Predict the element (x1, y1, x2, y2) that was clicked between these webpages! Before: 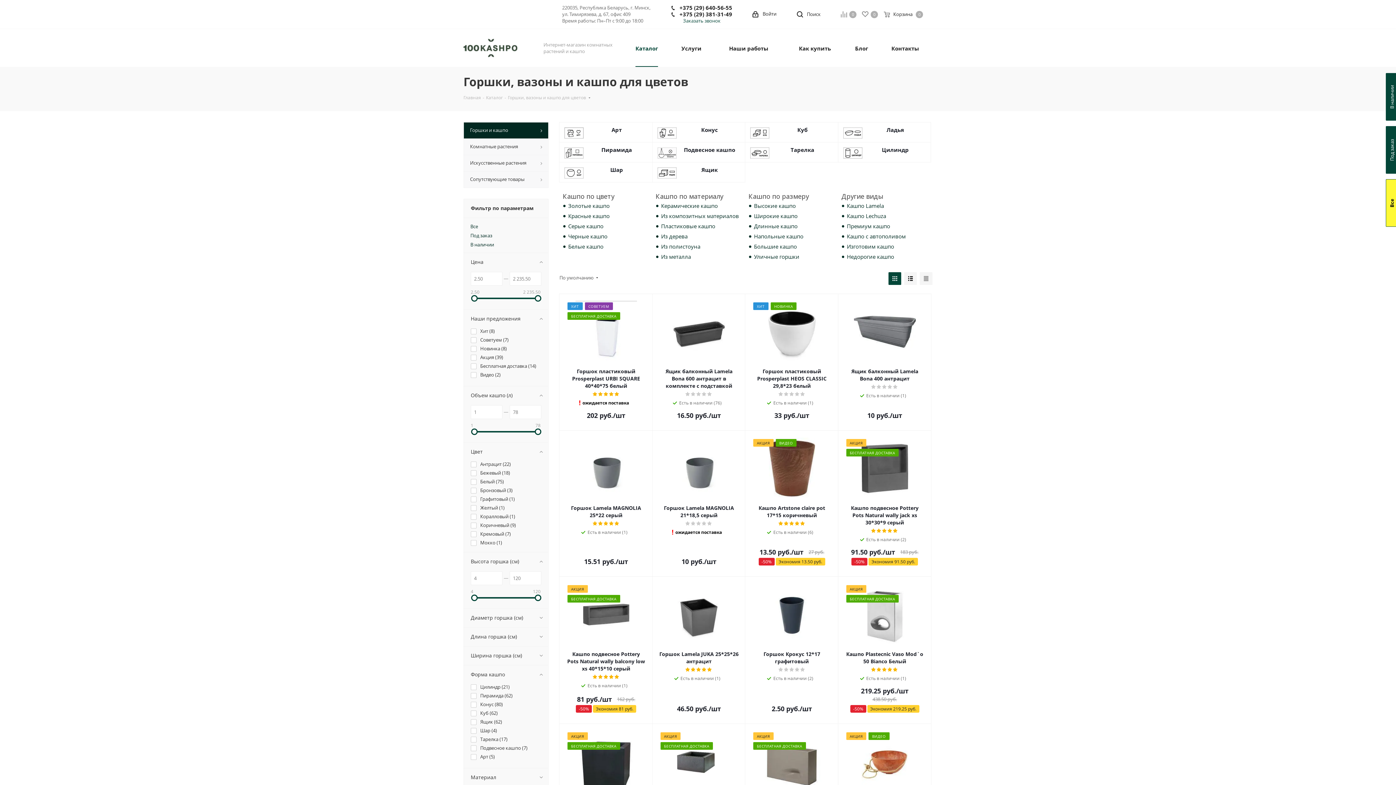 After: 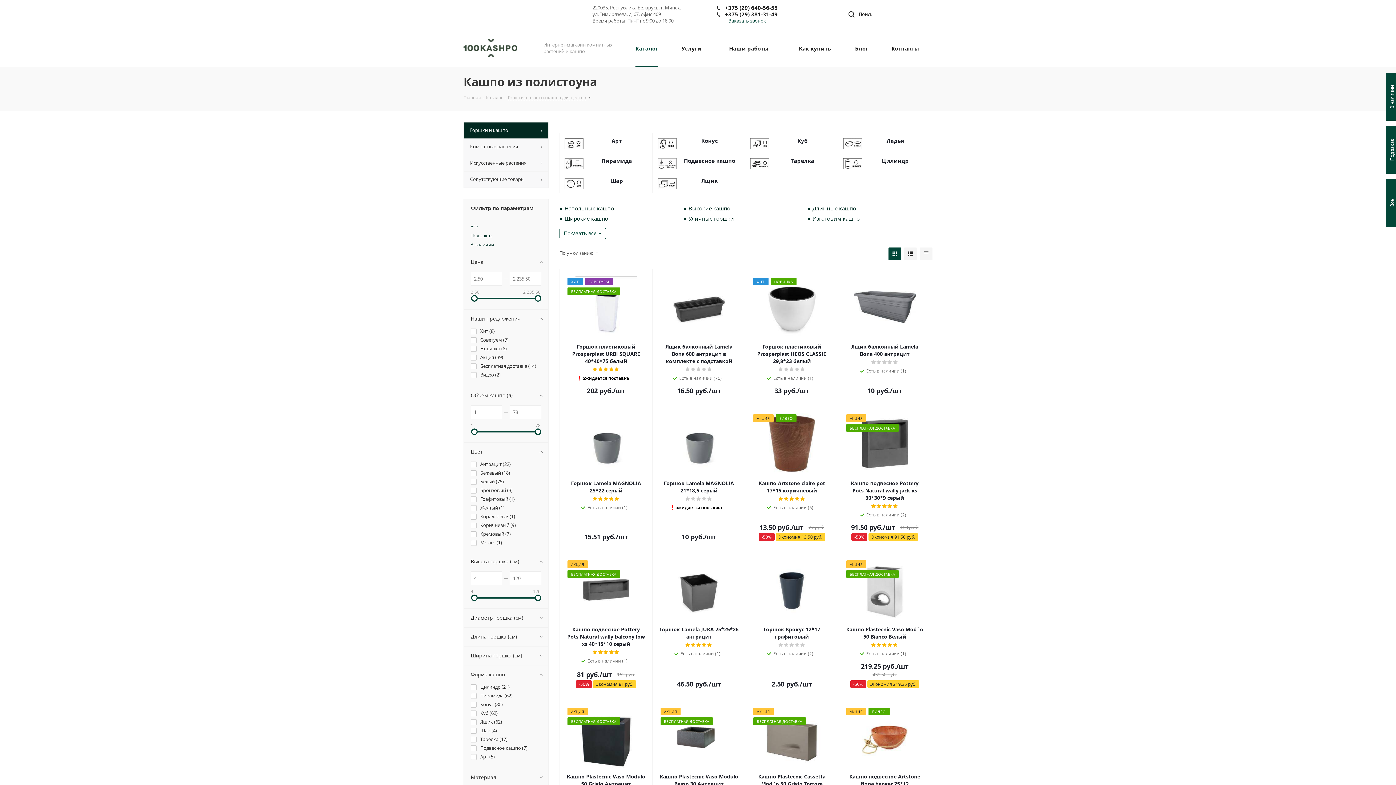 Action: bbox: (655, 242, 700, 250) label: Из полистоуна